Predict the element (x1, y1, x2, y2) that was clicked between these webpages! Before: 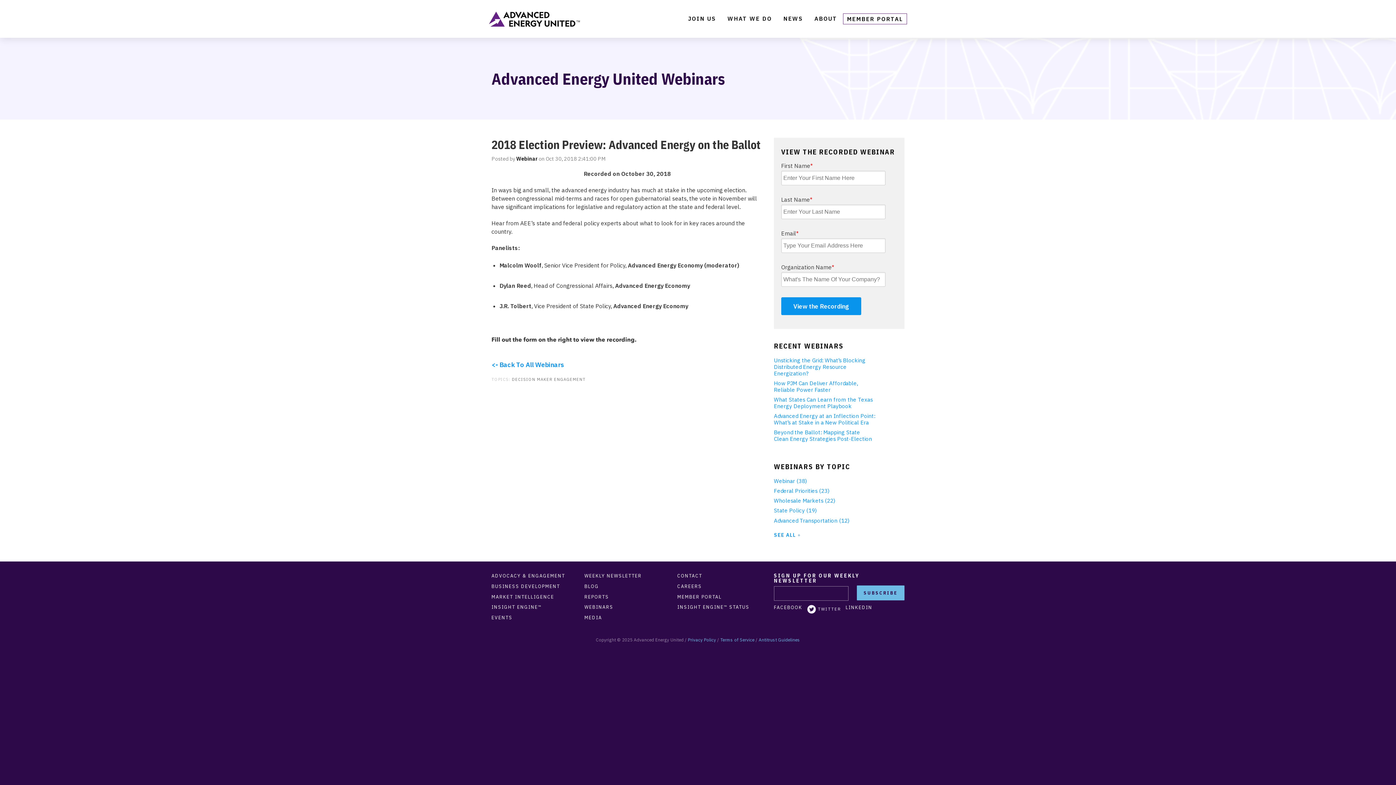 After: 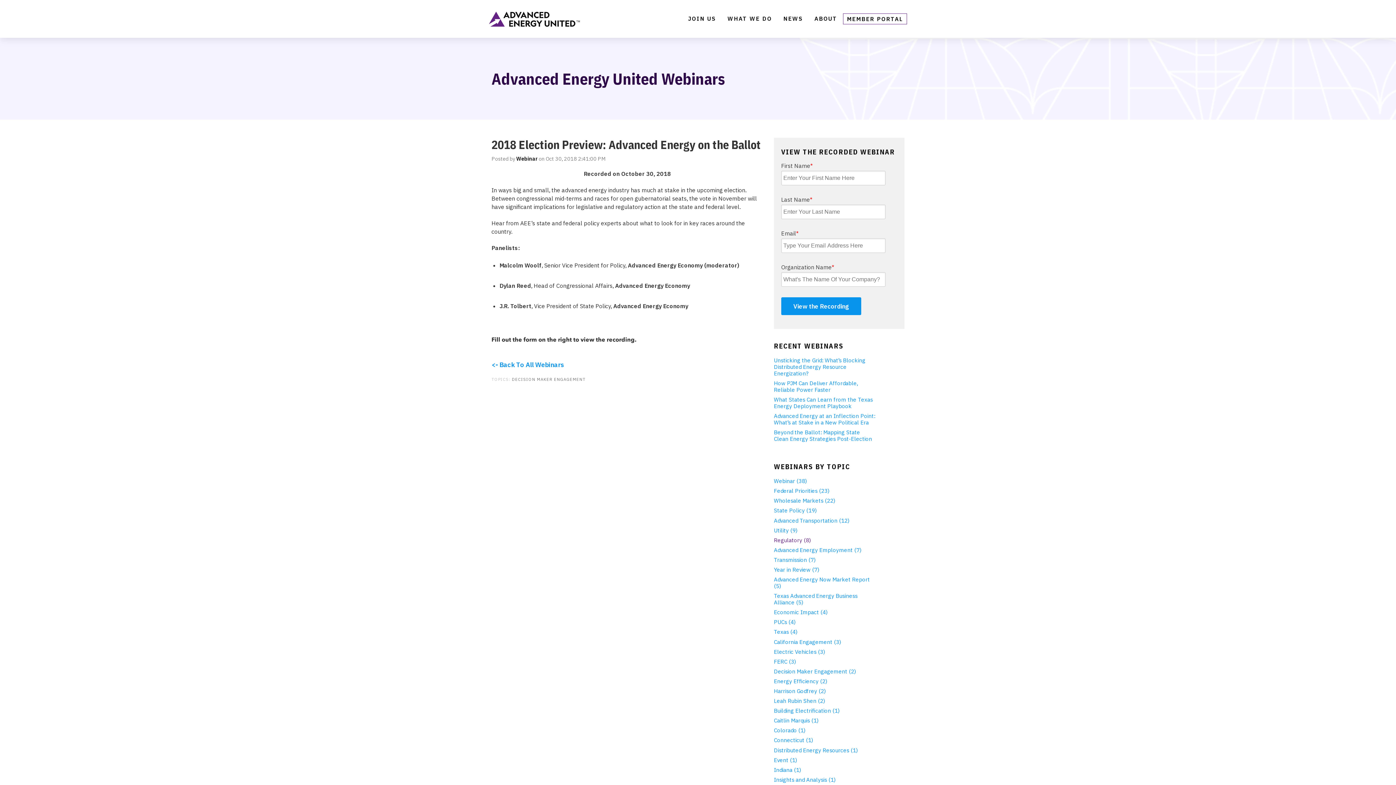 Action: bbox: (774, 531, 904, 539) label: SEE ALL